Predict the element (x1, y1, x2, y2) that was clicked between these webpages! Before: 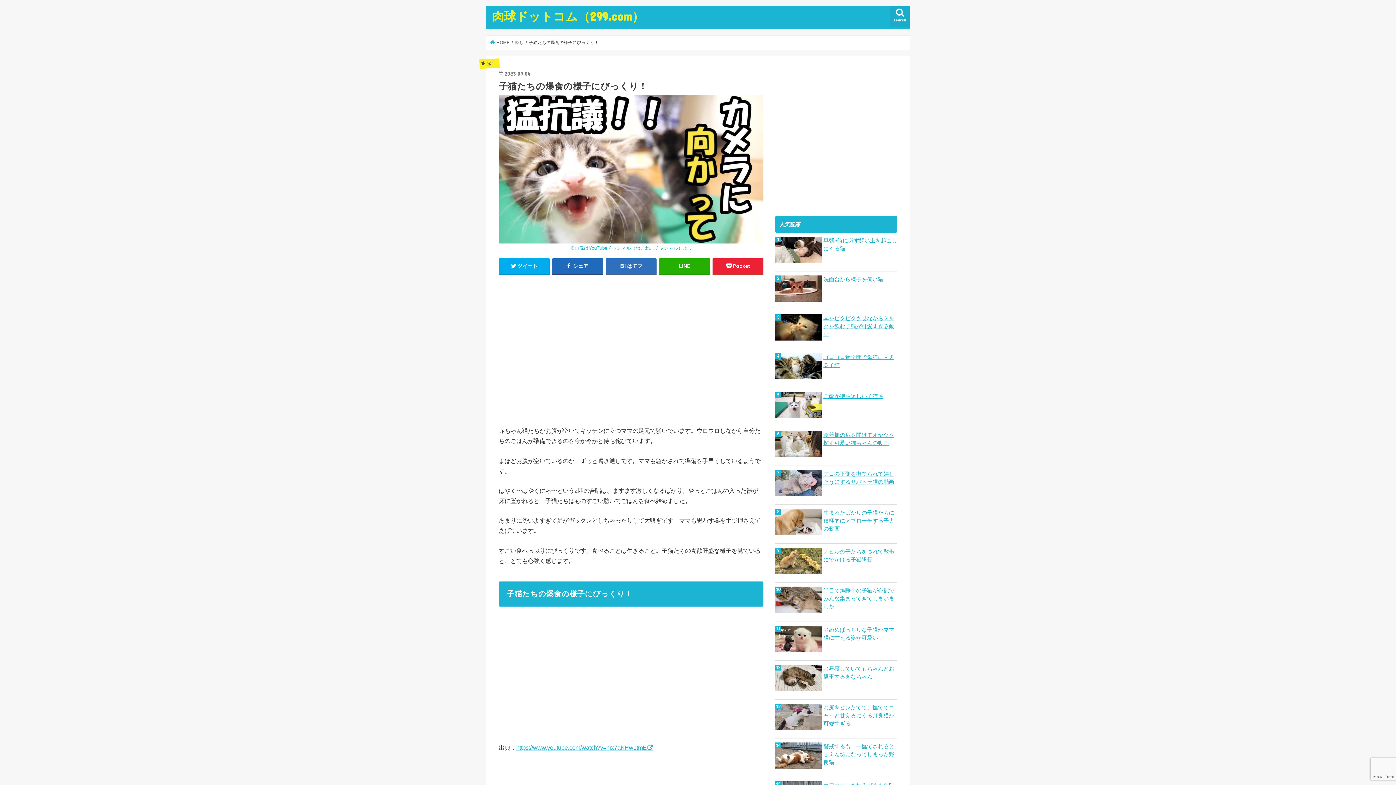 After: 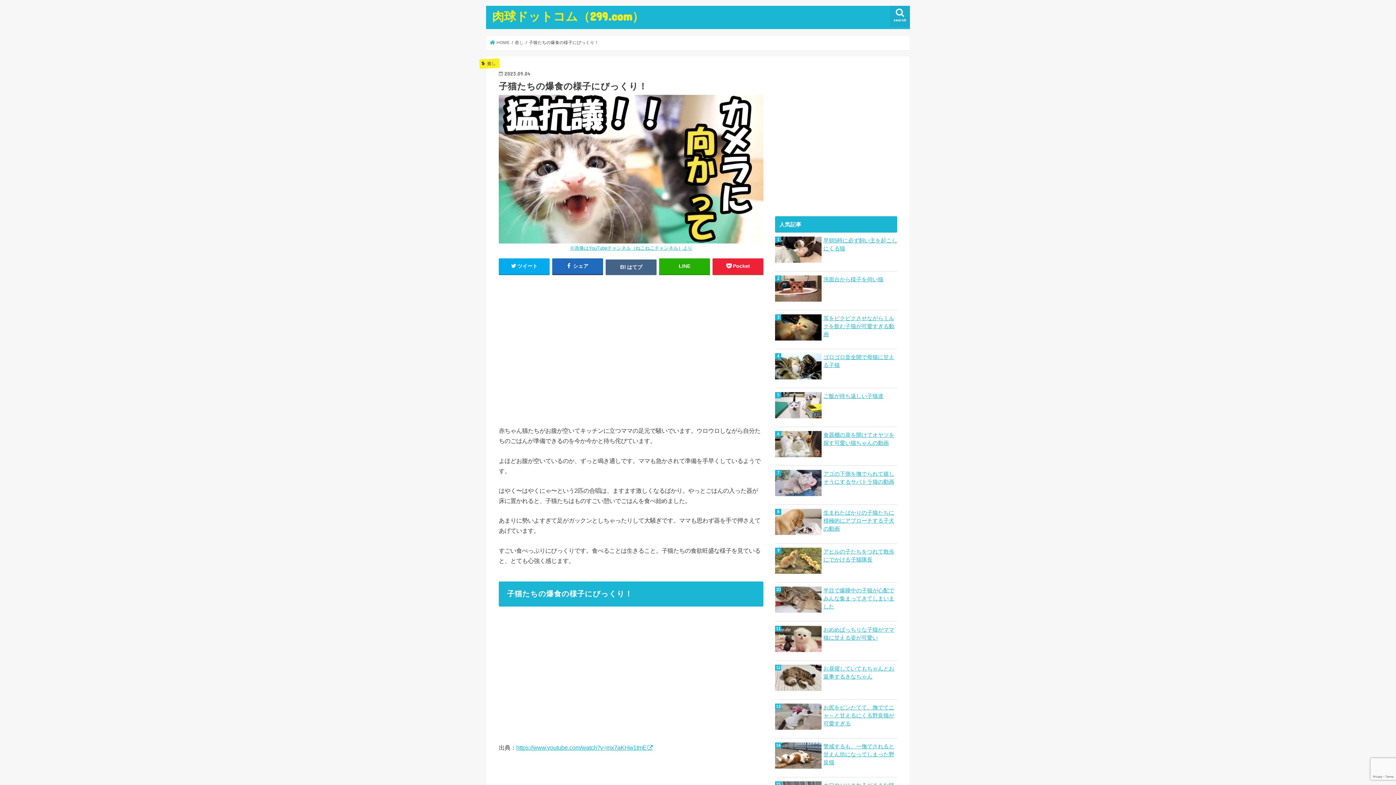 Action: bbox: (605, 258, 656, 274) label: はてブ